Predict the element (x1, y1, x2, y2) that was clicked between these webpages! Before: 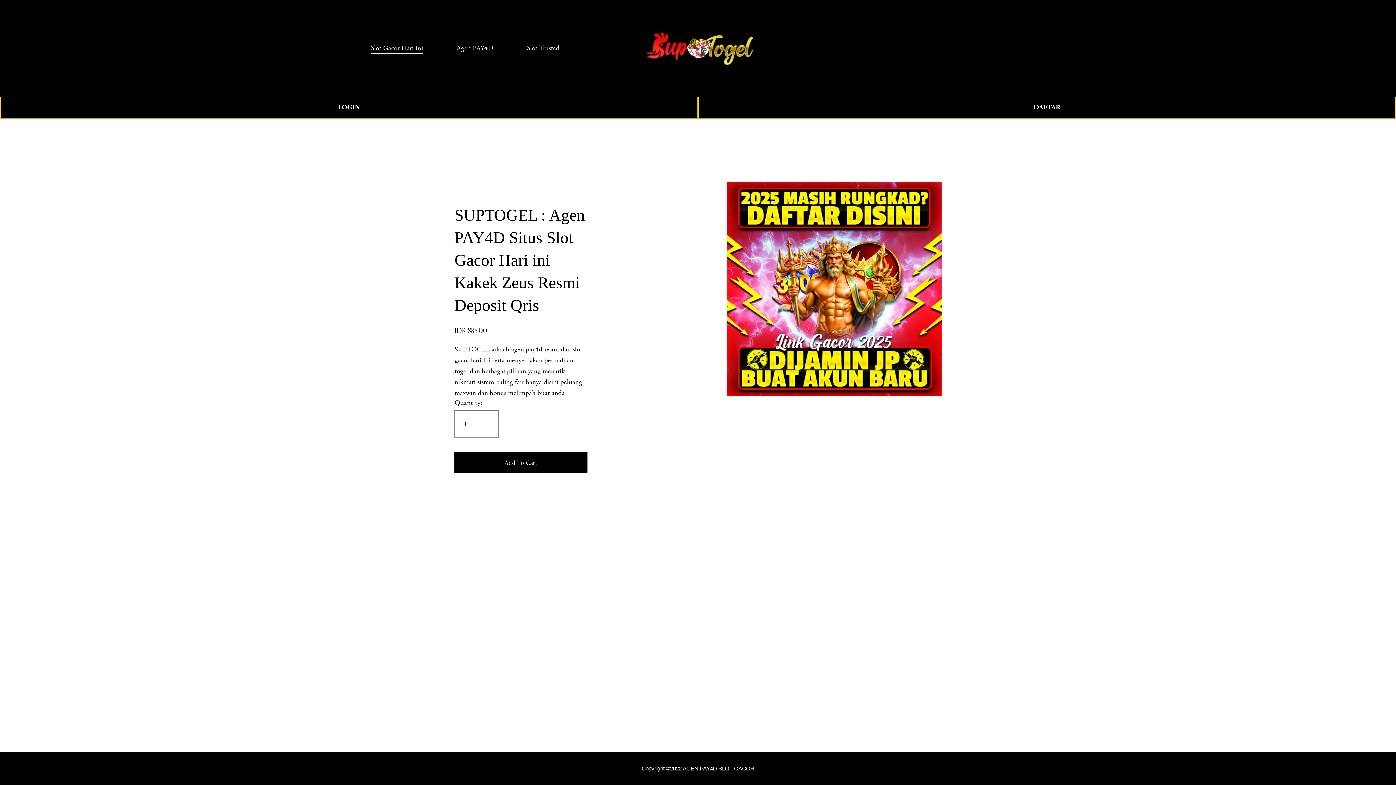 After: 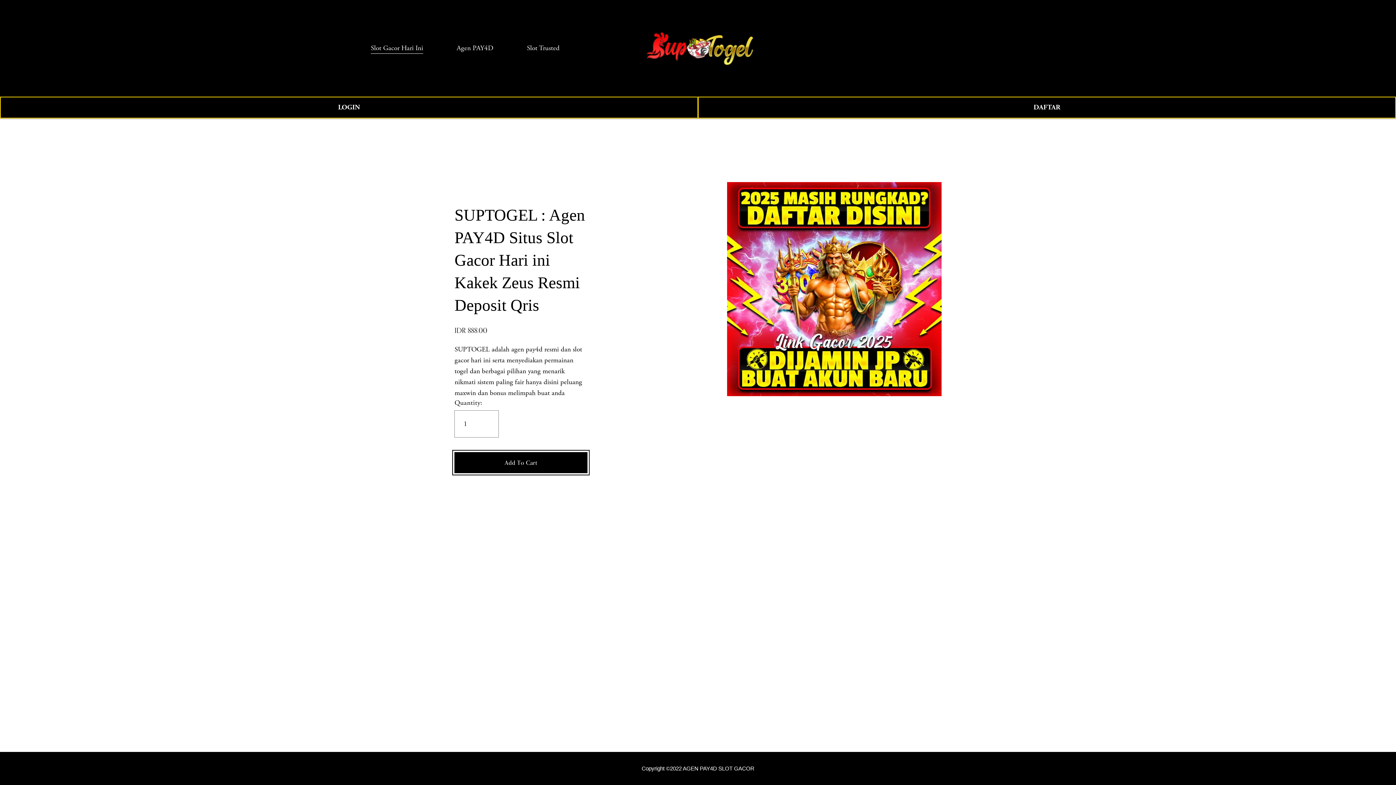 Action: bbox: (454, 458, 587, 467) label: Add To Cart